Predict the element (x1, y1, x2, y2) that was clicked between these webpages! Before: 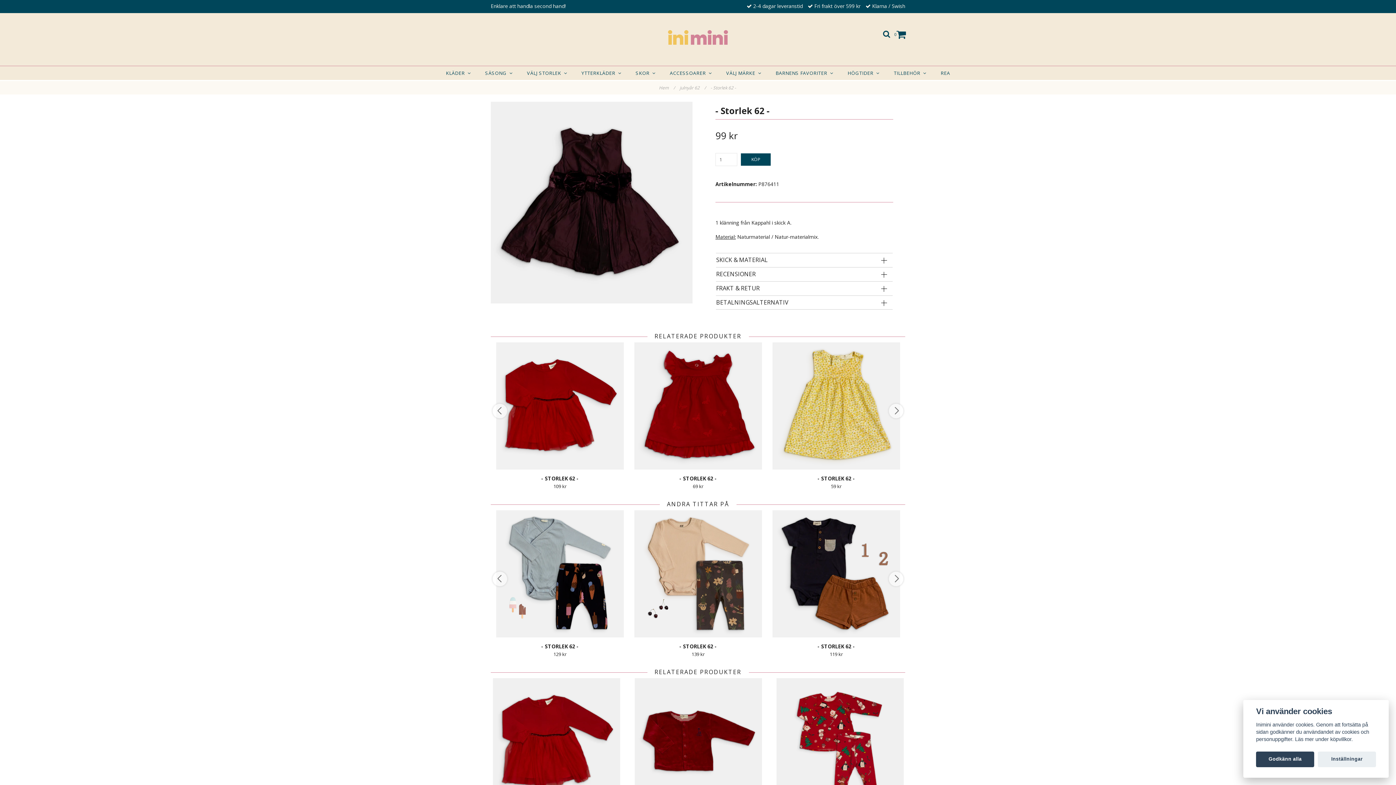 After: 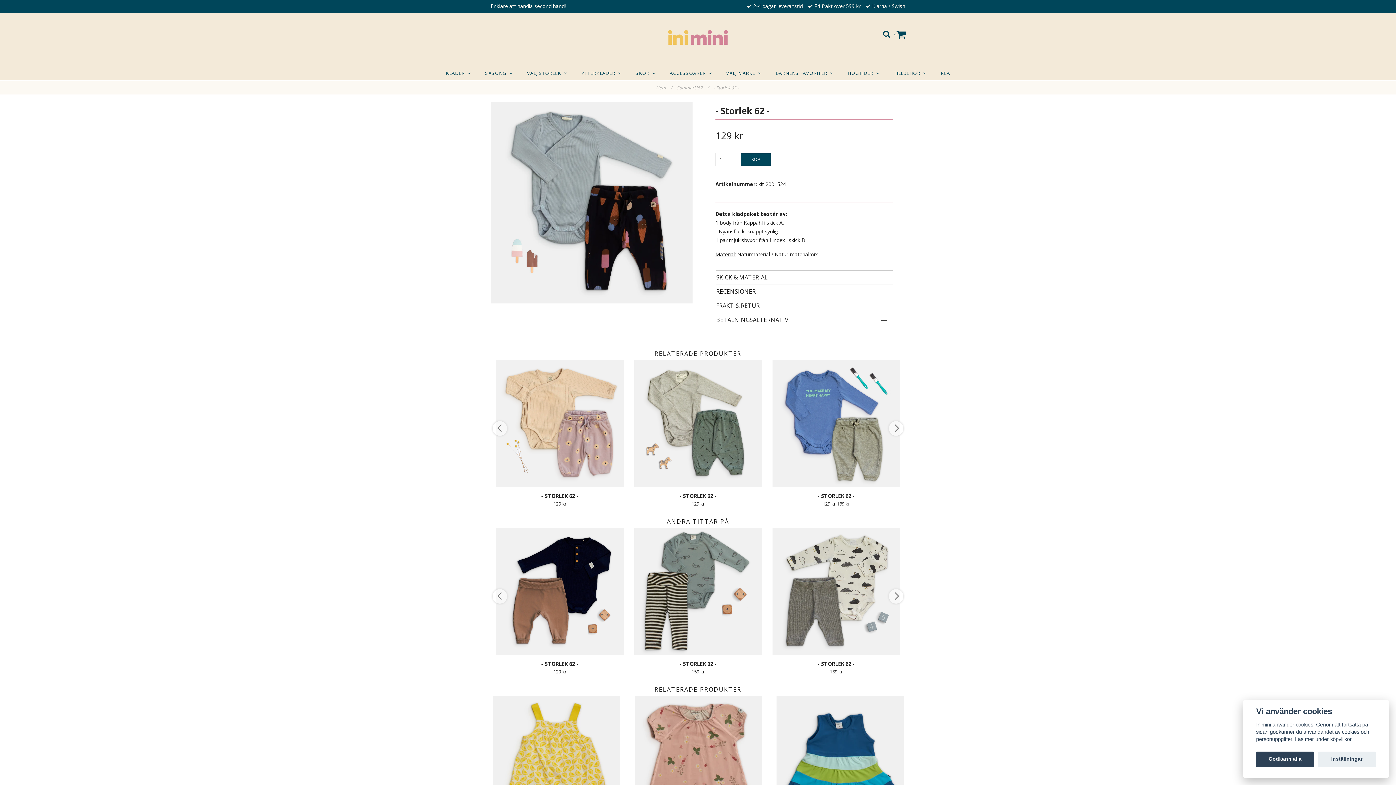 Action: label: - STORLEK 62 - bbox: (541, 643, 578, 650)